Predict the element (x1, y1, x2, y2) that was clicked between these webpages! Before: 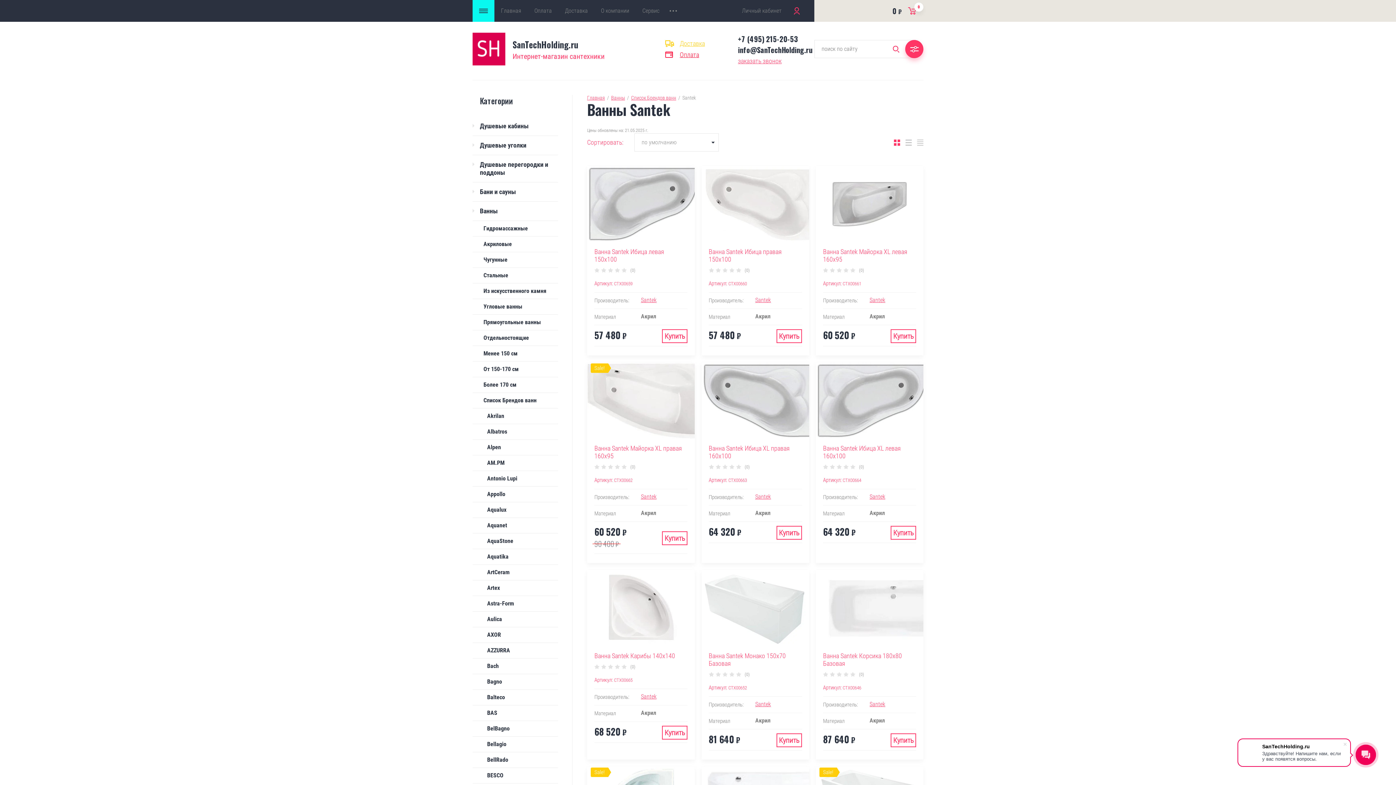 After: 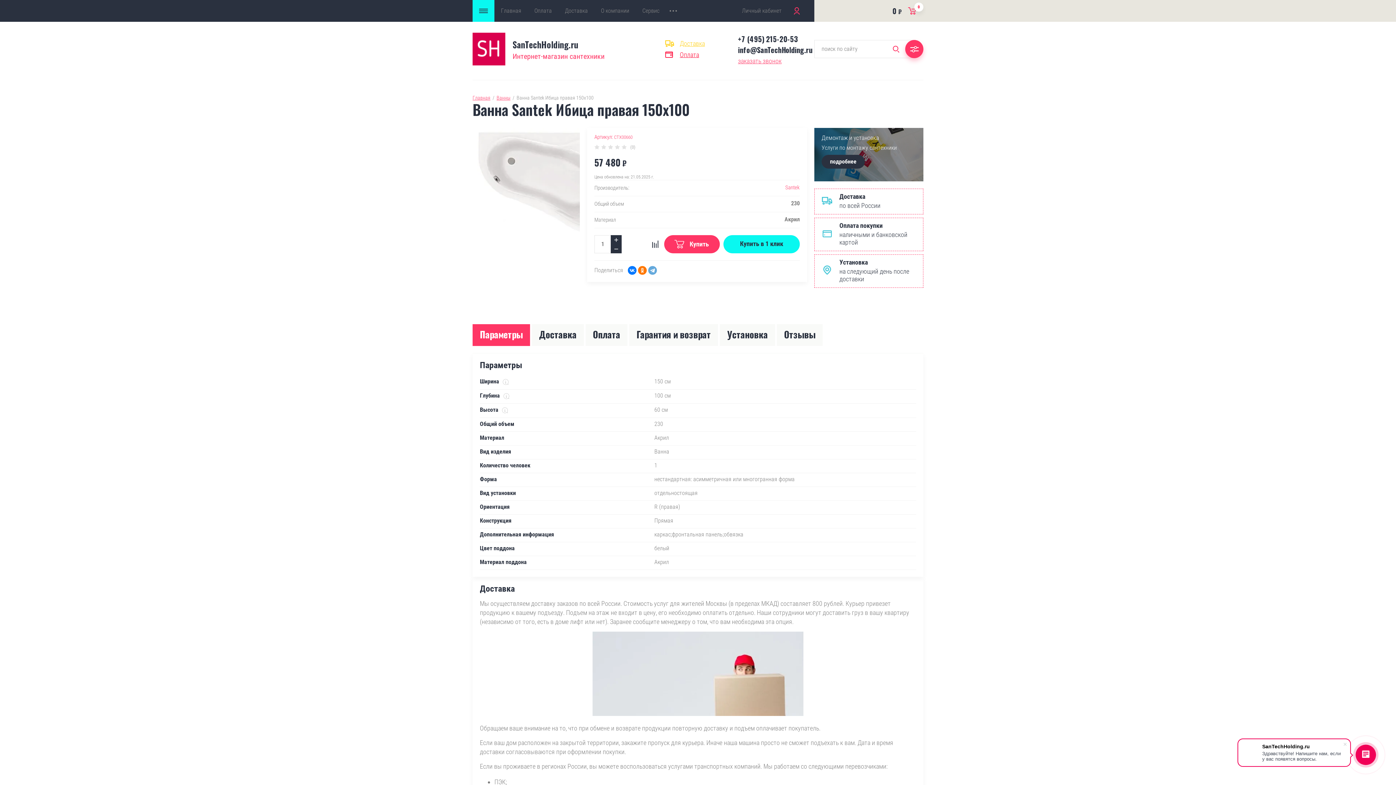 Action: label: Ванна Santek Ибица правая 150x100 bbox: (708, 247, 782, 263)